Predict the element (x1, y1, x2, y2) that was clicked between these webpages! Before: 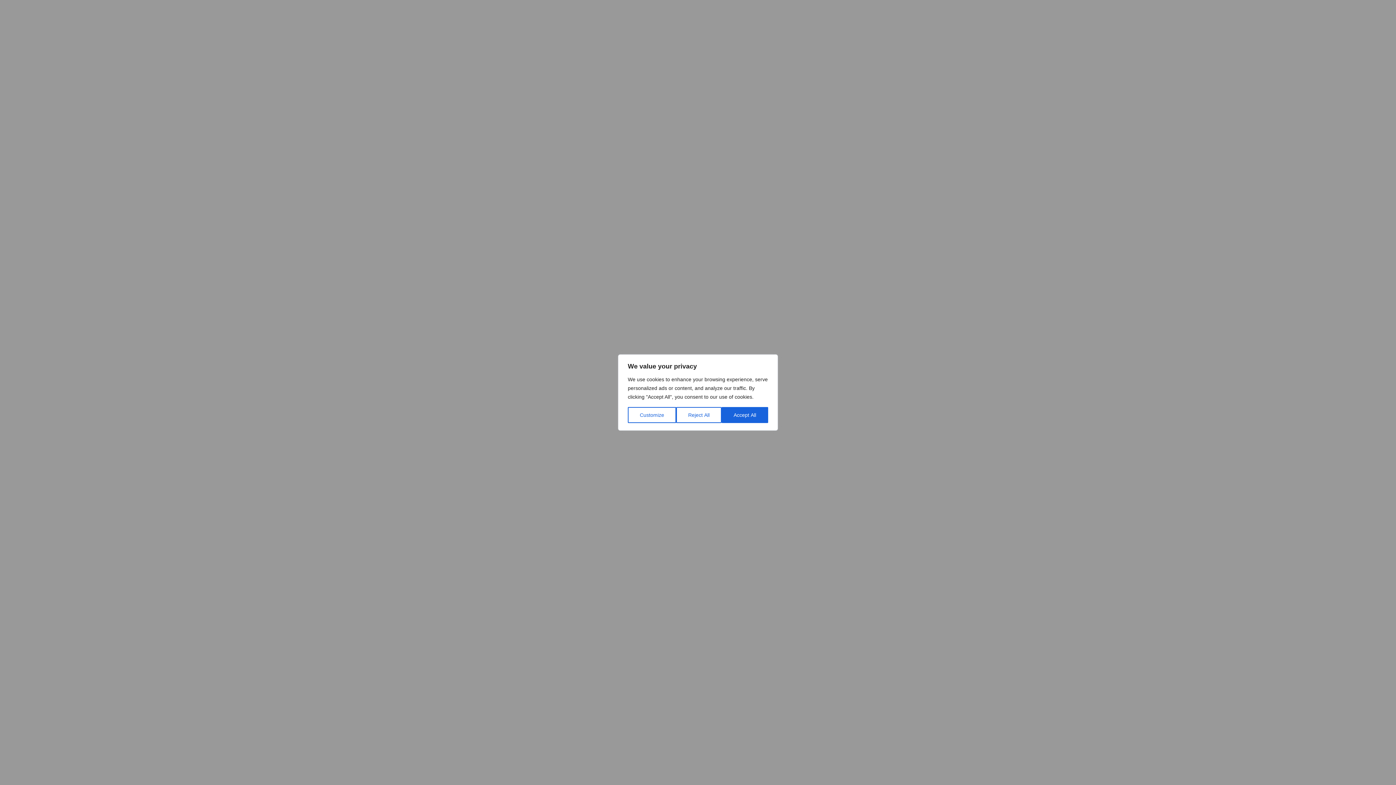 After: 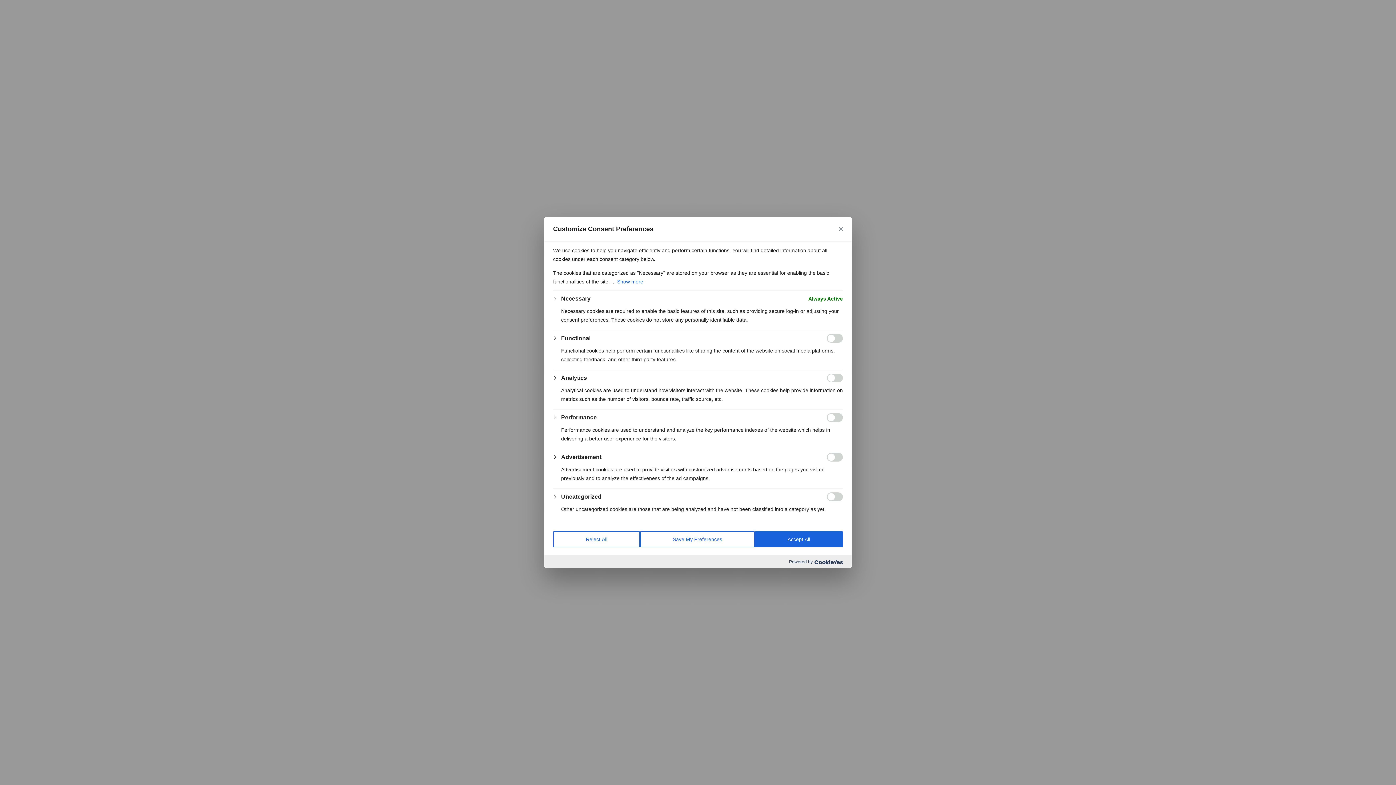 Action: label: Customize bbox: (628, 407, 676, 423)